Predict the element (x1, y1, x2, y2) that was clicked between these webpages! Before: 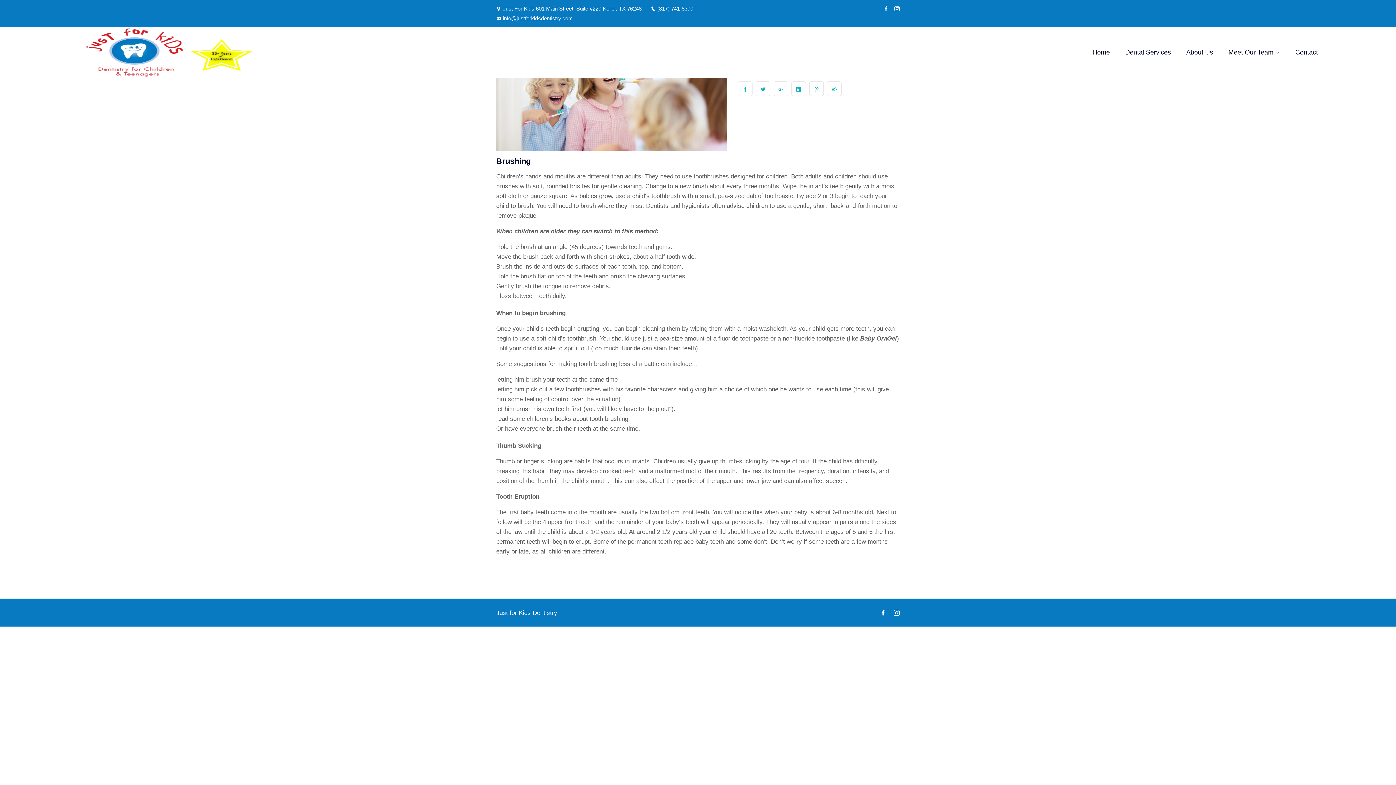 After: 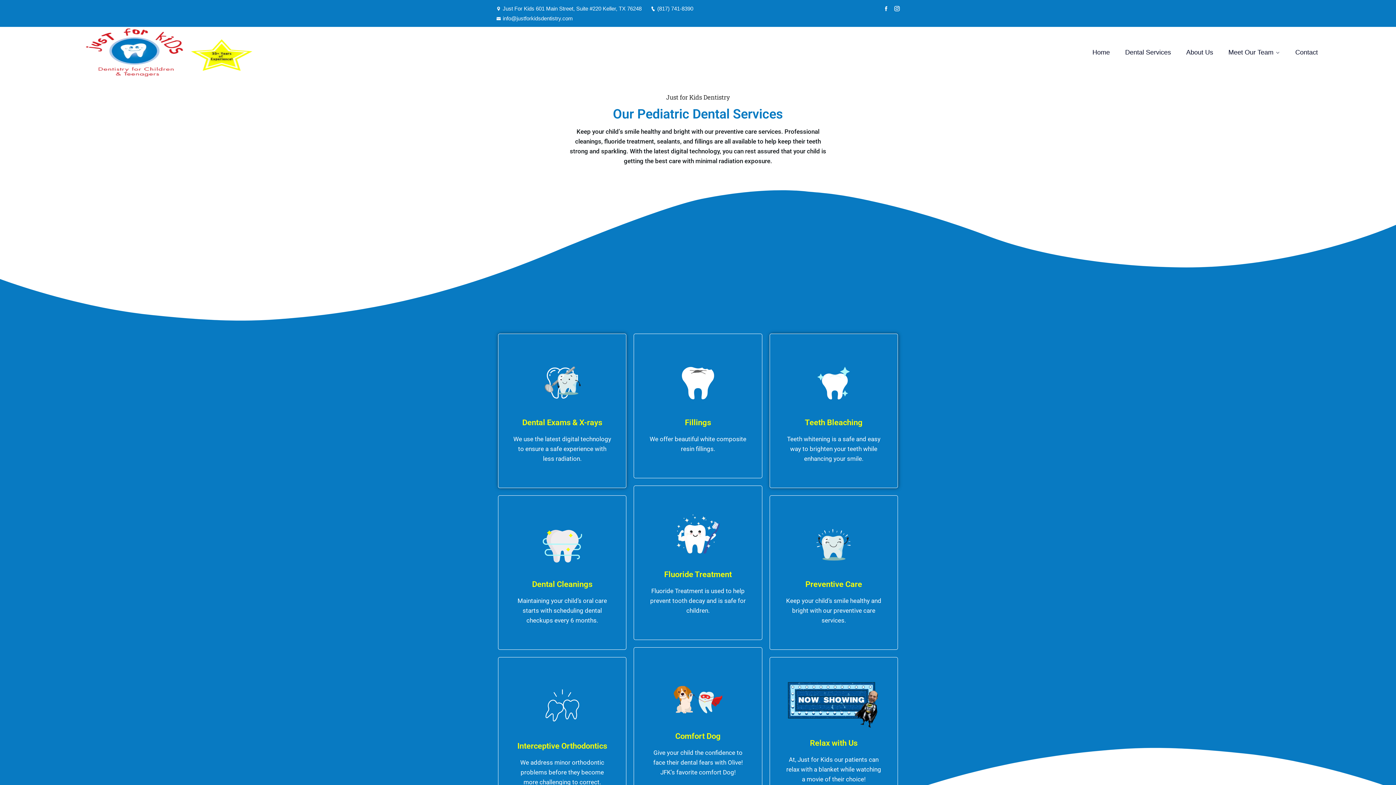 Action: bbox: (1125, 47, 1171, 57) label: Dental Services